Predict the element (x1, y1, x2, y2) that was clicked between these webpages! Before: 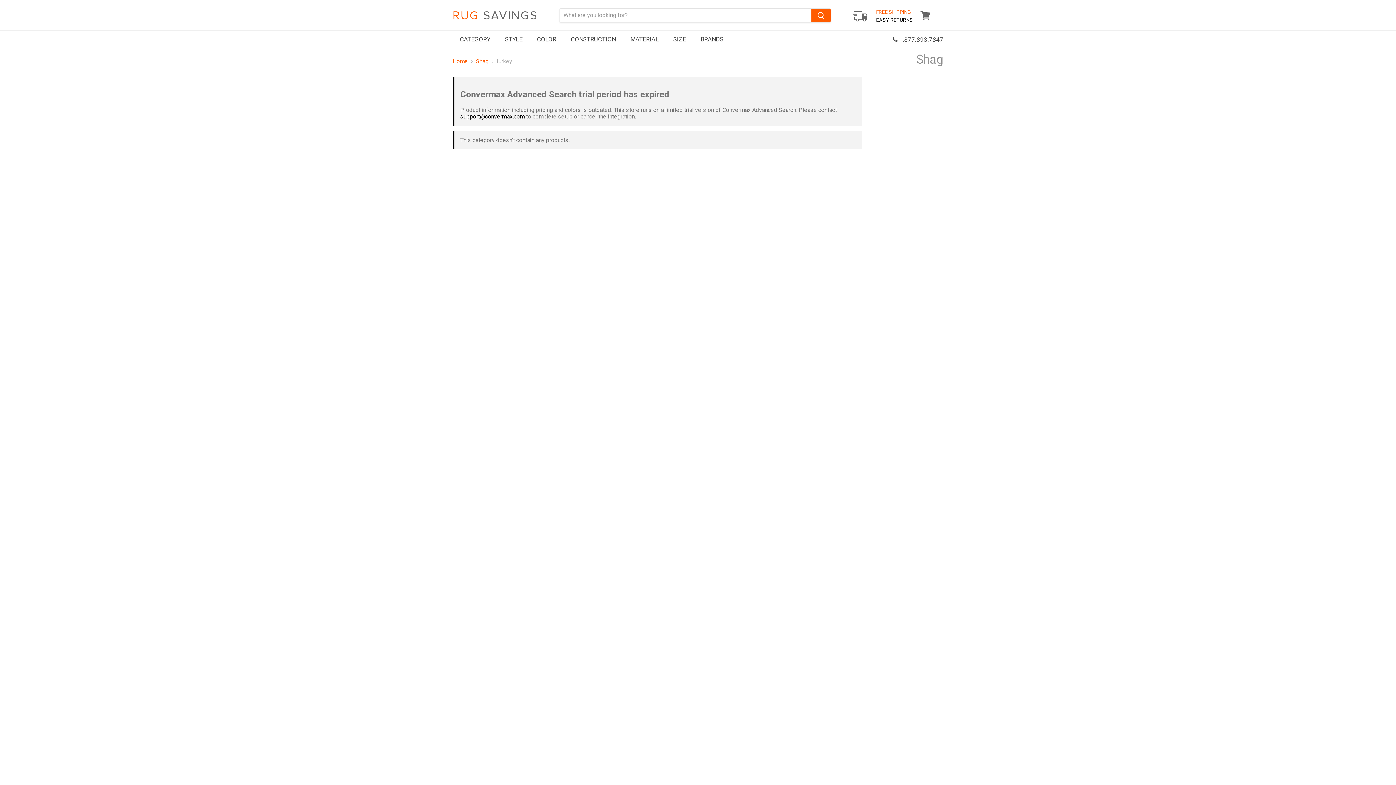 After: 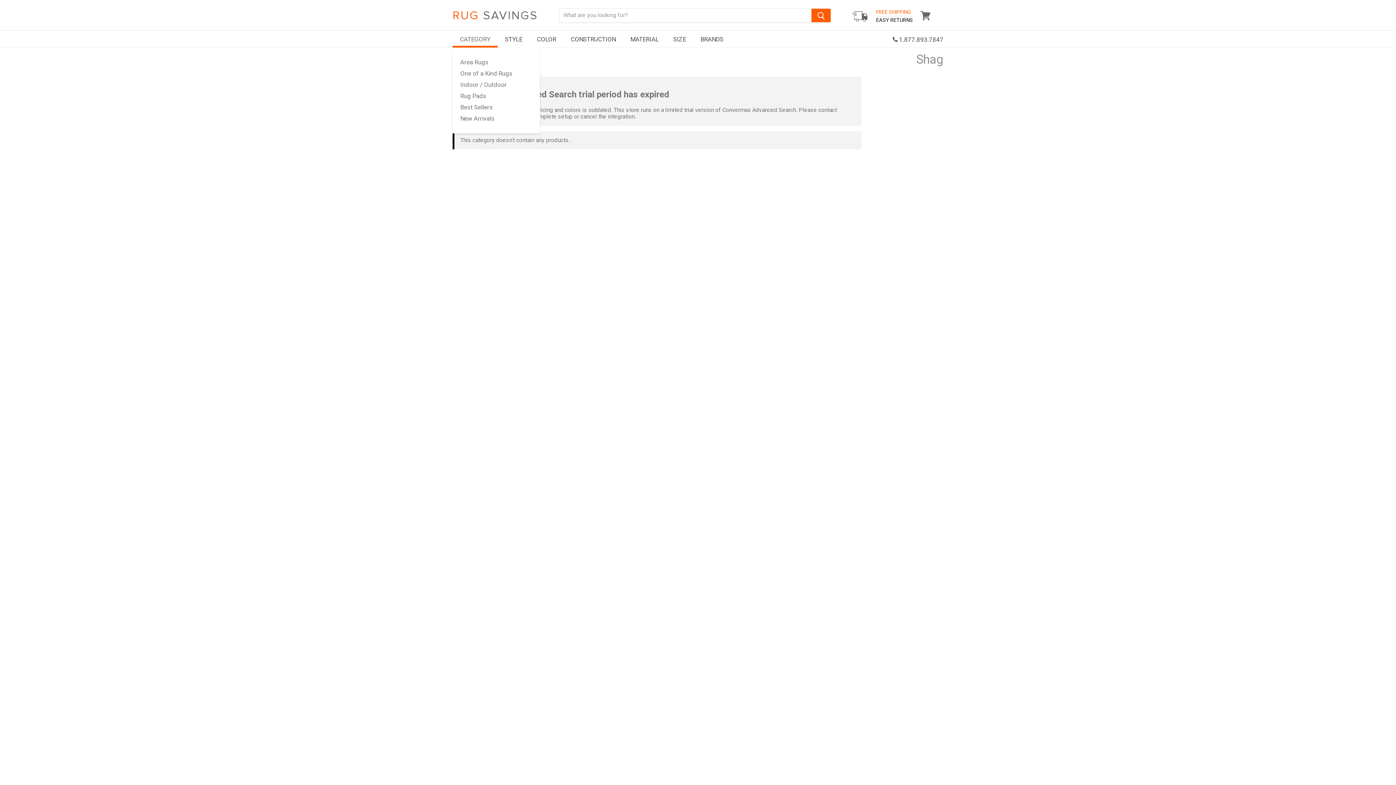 Action: label: CATEGORY bbox: (452, 35, 497, 43)